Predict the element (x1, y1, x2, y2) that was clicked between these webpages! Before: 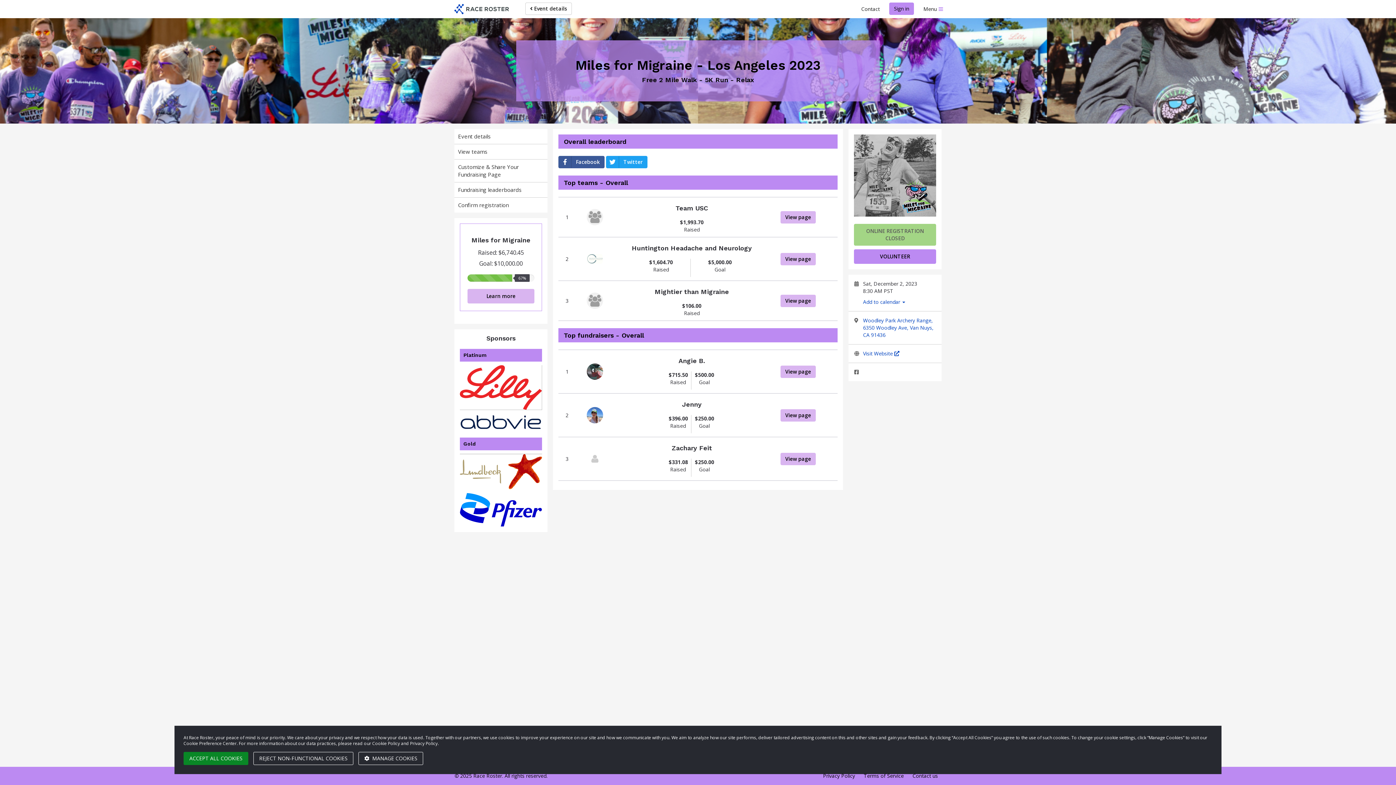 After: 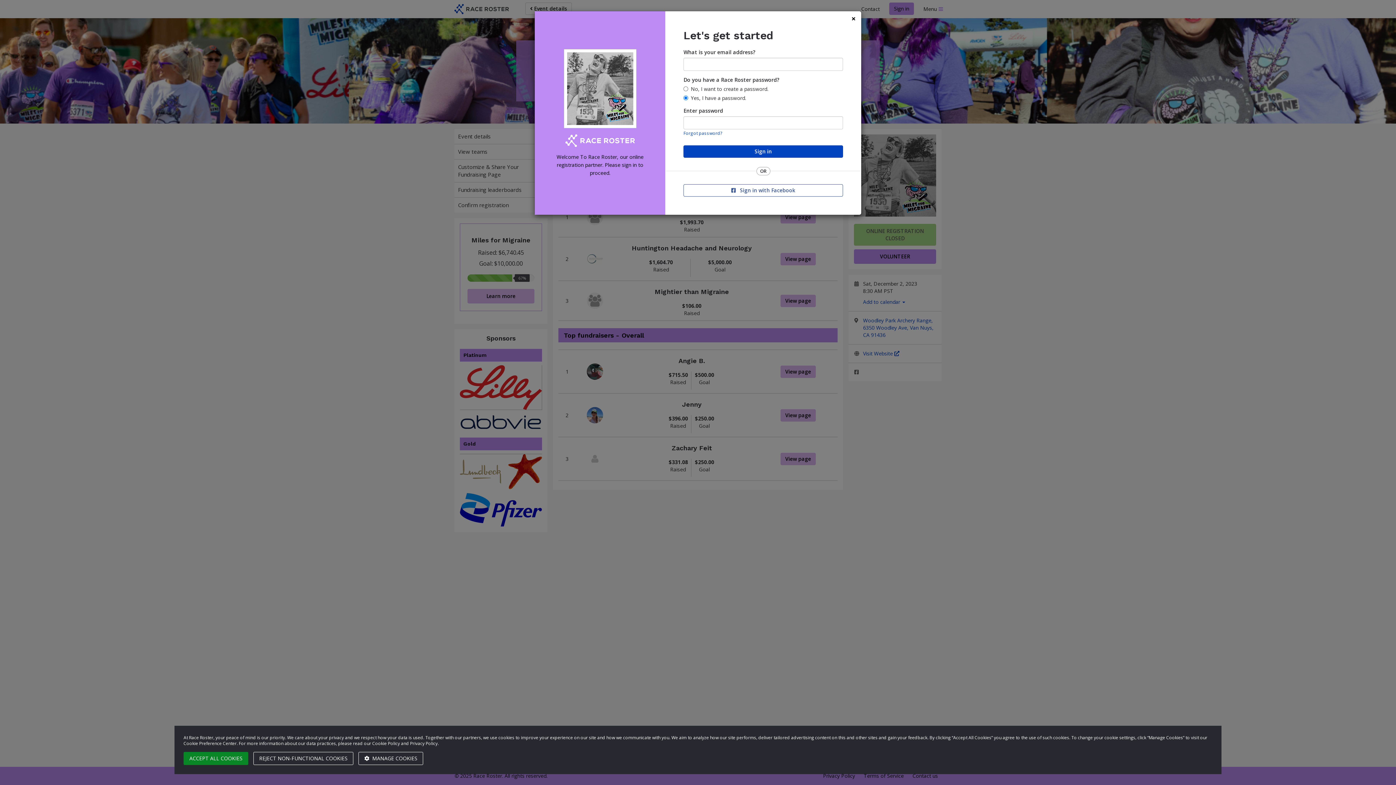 Action: label: Sign in bbox: (889, 2, 914, 14)